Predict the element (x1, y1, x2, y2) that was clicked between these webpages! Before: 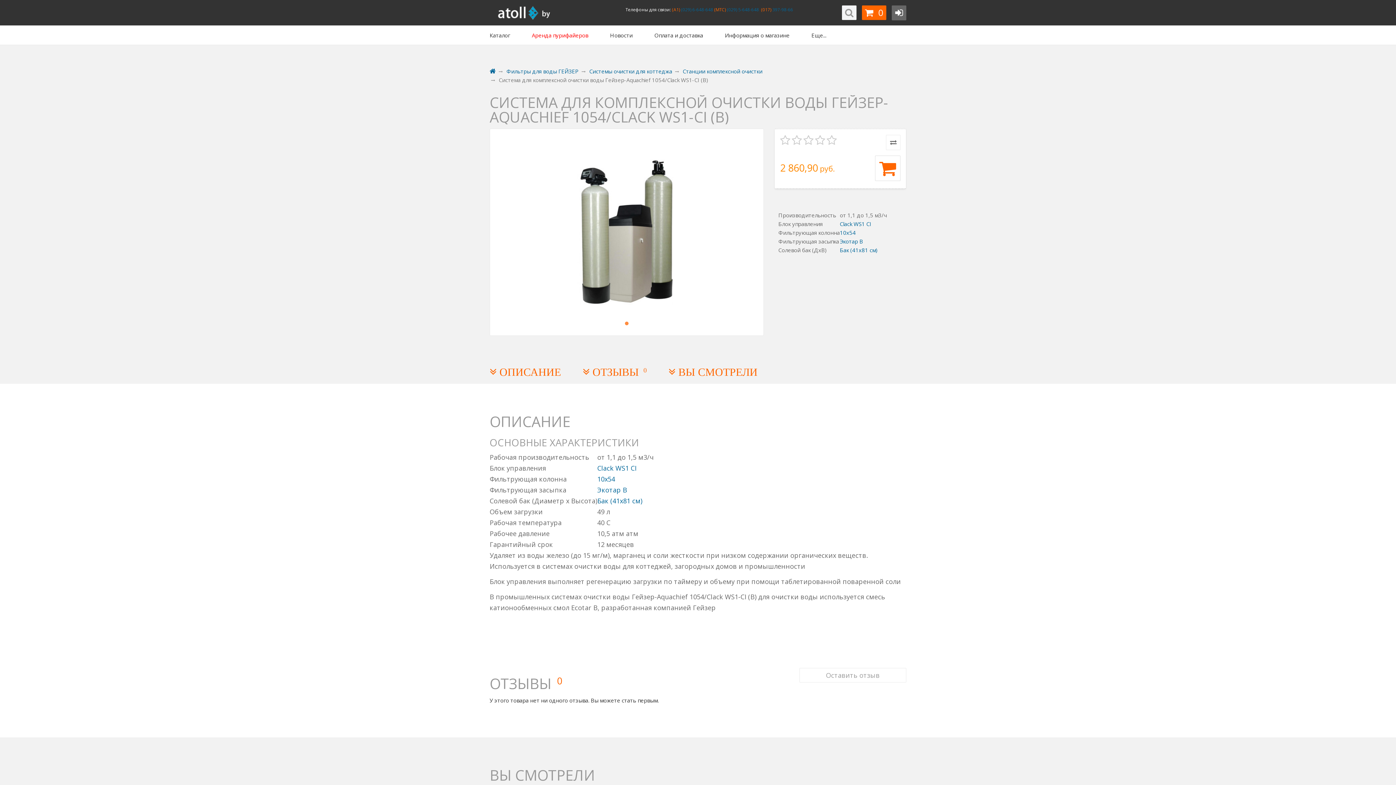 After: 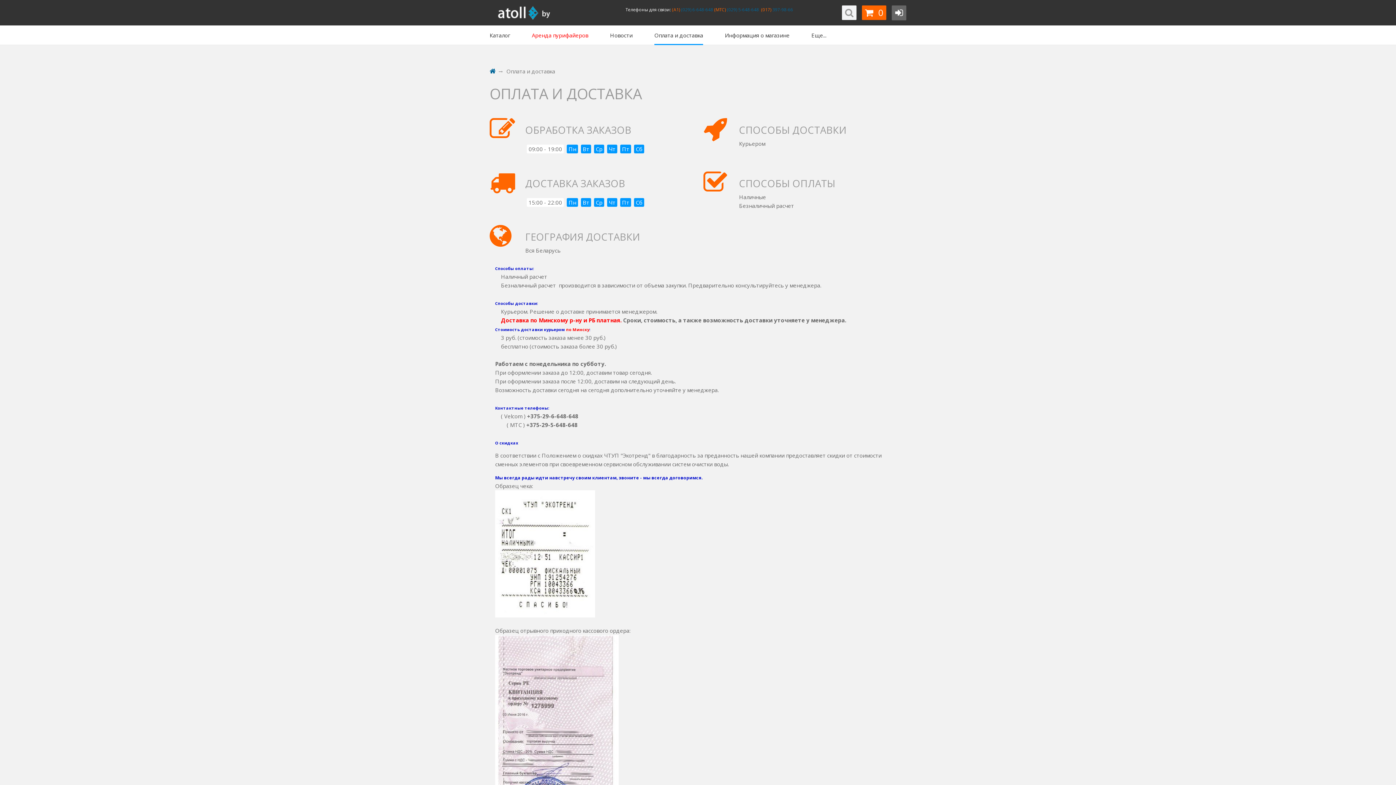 Action: label: Оплата и доставка bbox: (654, 27, 703, 45)